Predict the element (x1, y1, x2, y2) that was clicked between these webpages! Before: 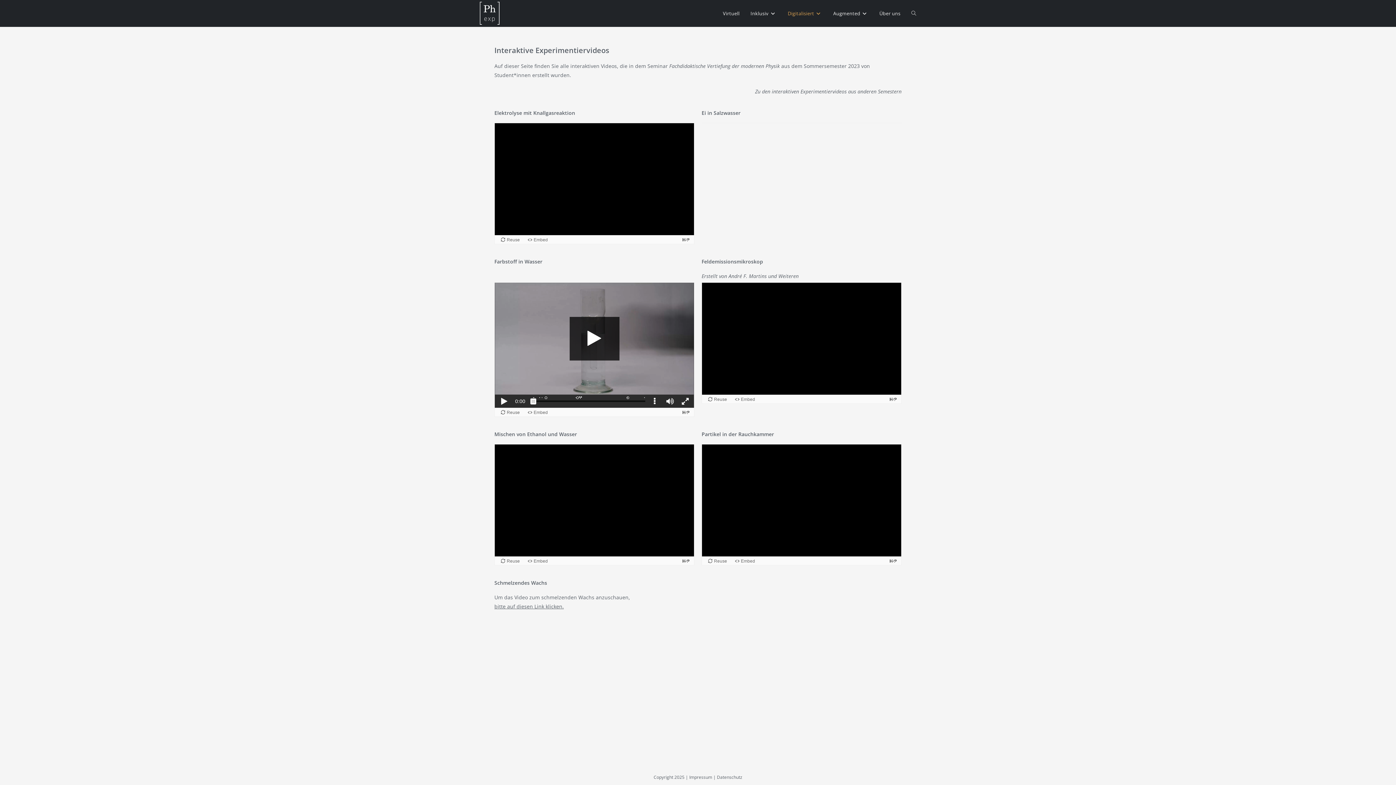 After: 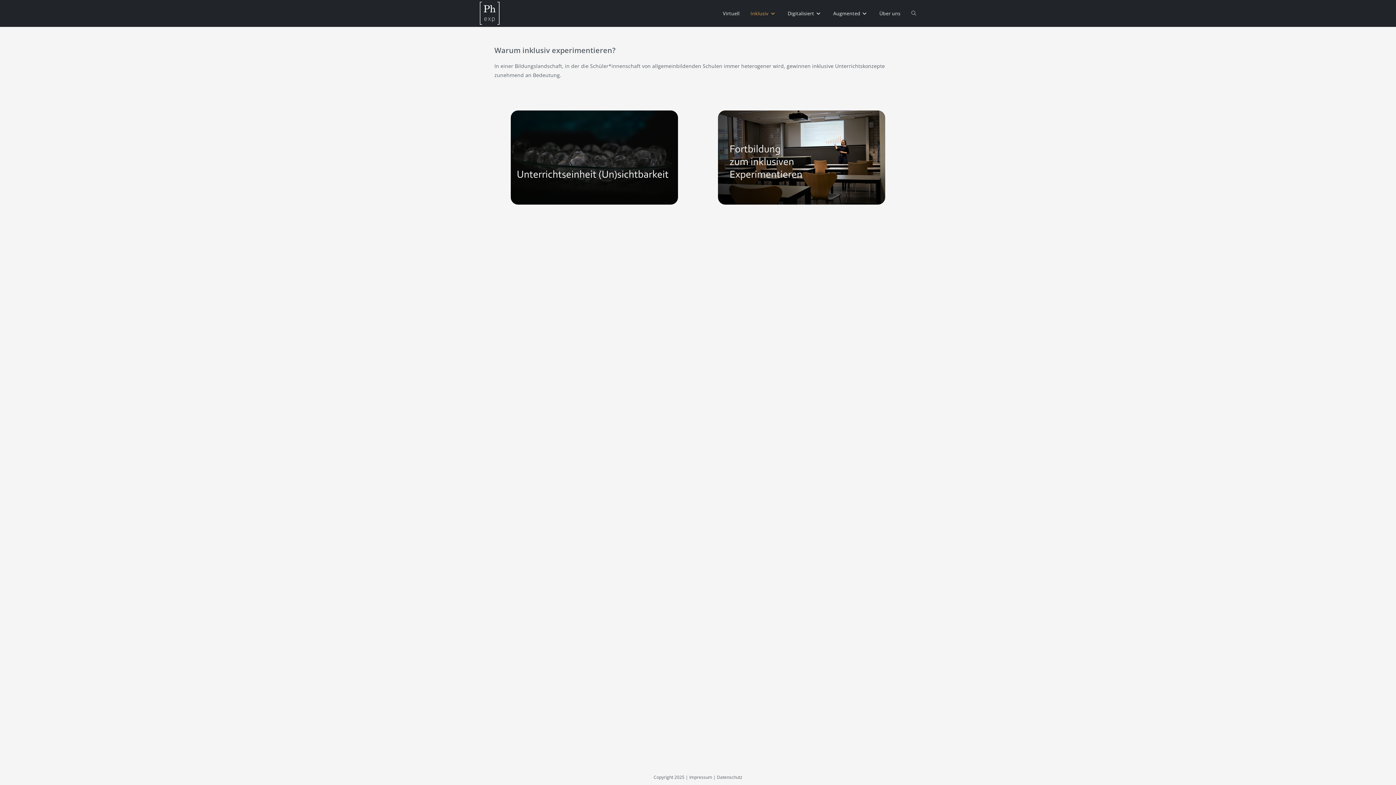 Action: bbox: (745, 0, 782, 26) label: Inklusiv